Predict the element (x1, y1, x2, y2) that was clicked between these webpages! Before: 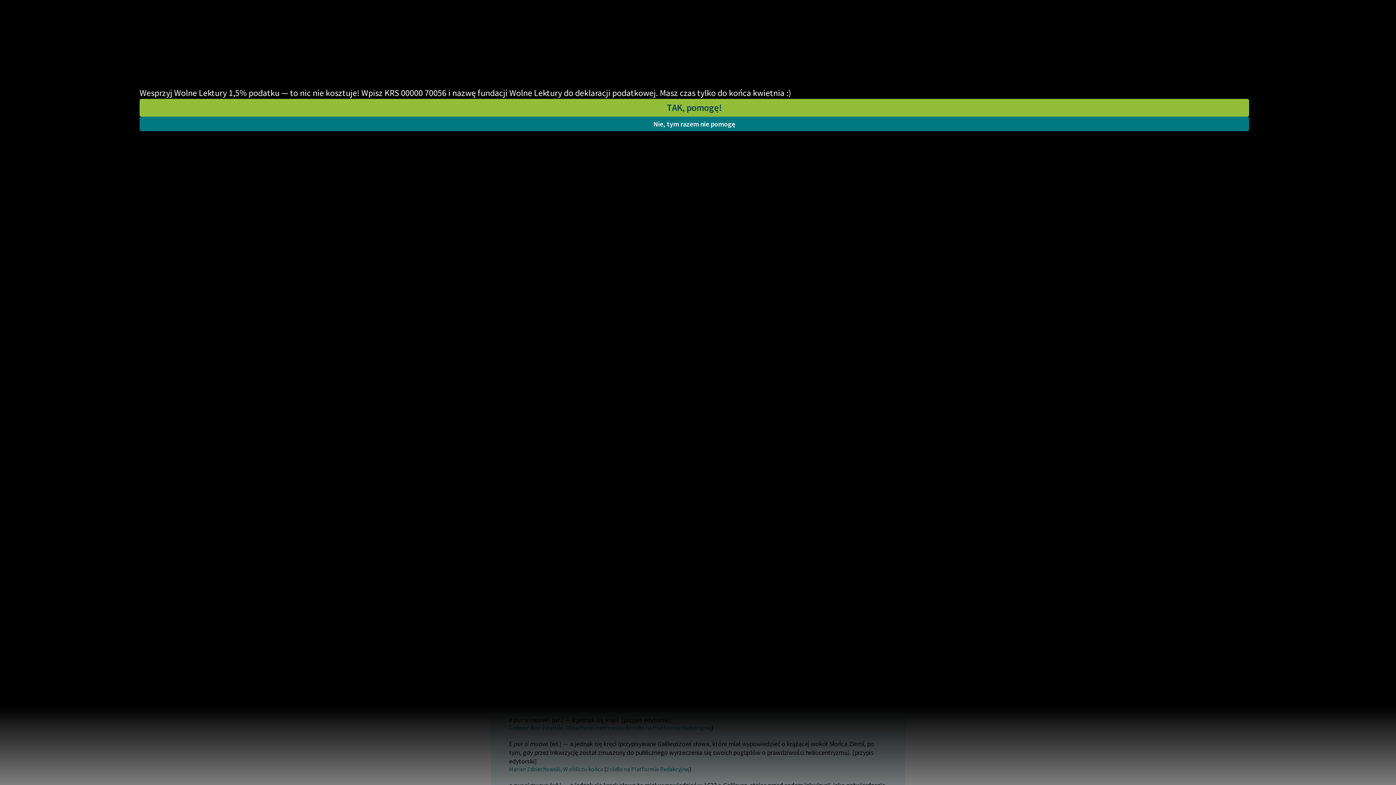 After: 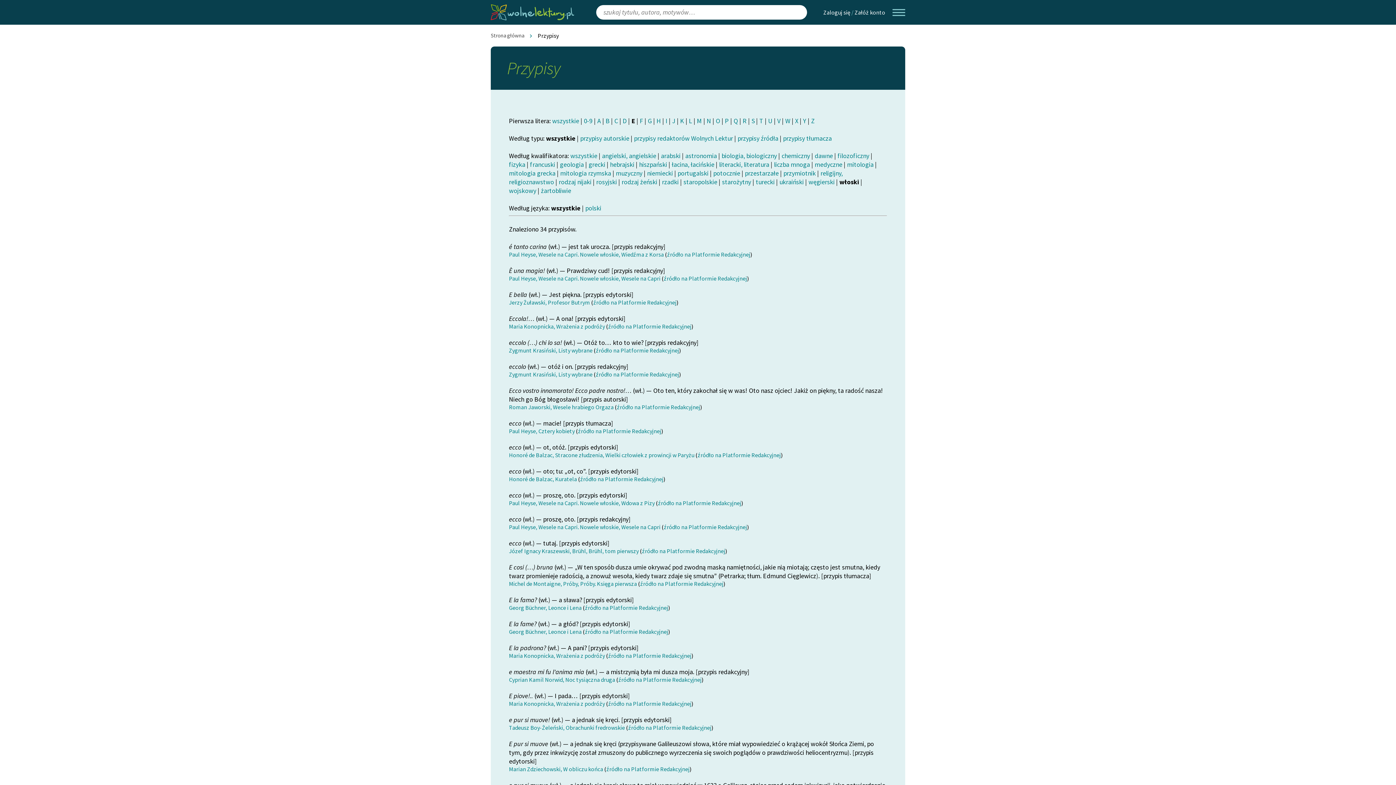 Action: bbox: (139, 116, 1249, 131) label: Nie, tym razem nie pomogę